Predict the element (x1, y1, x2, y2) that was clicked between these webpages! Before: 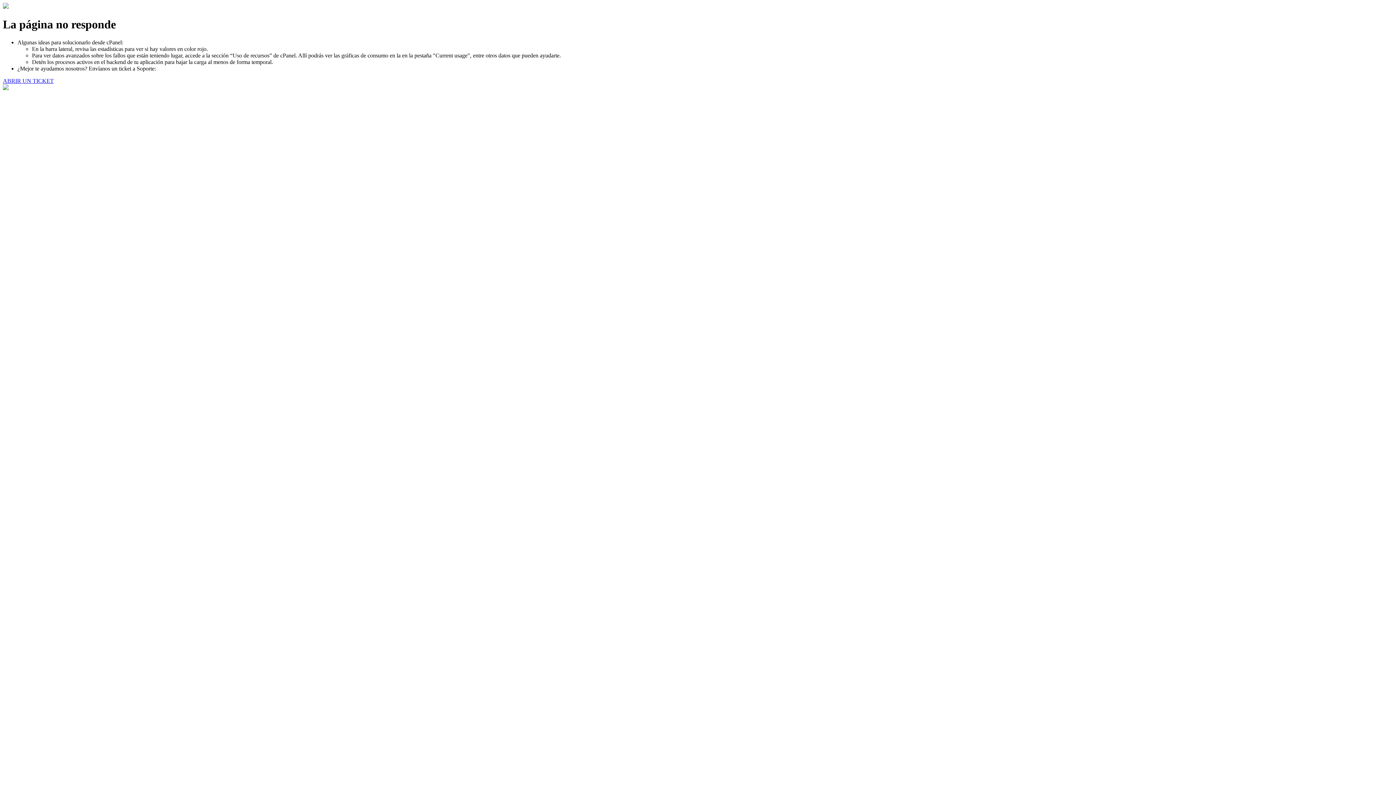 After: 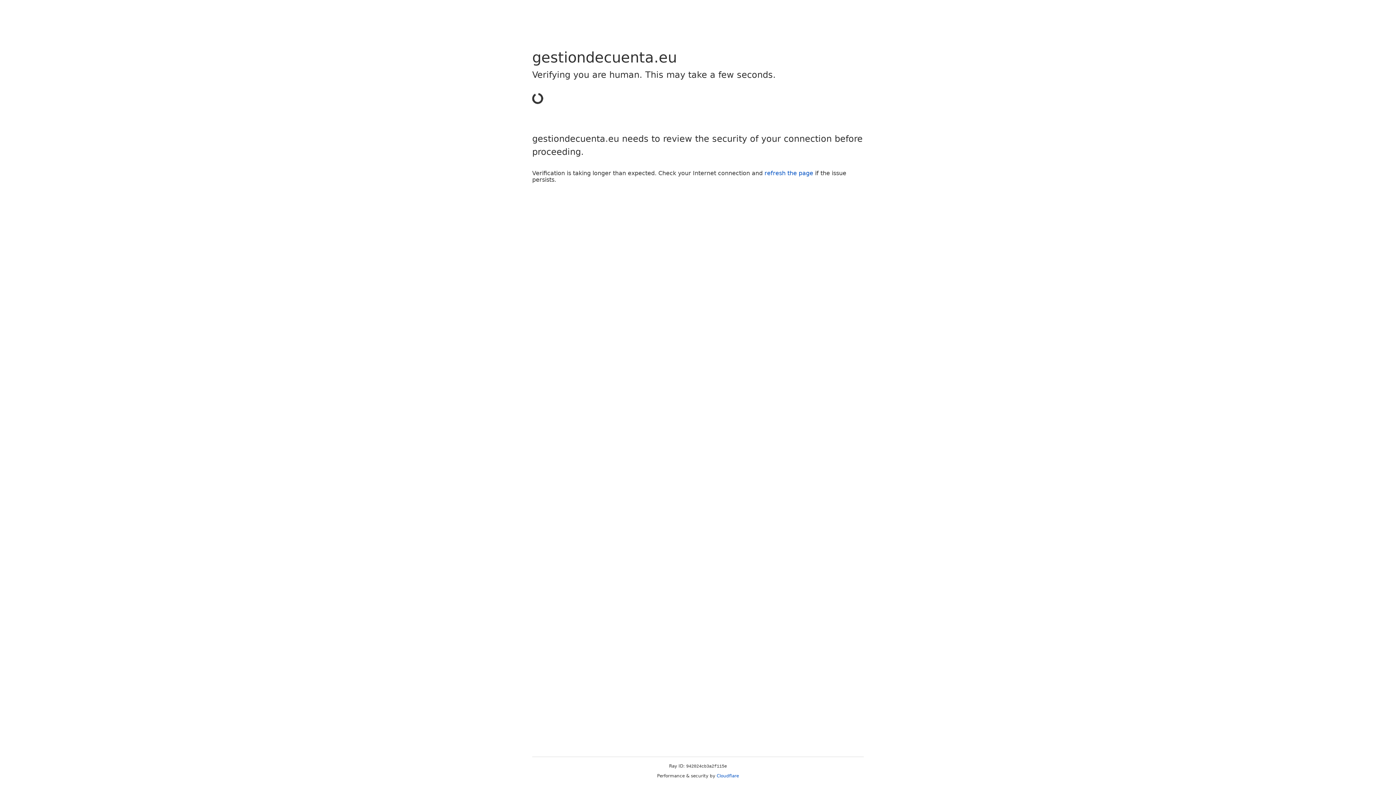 Action: label: ABRIR UN TICKET bbox: (2, 77, 53, 83)